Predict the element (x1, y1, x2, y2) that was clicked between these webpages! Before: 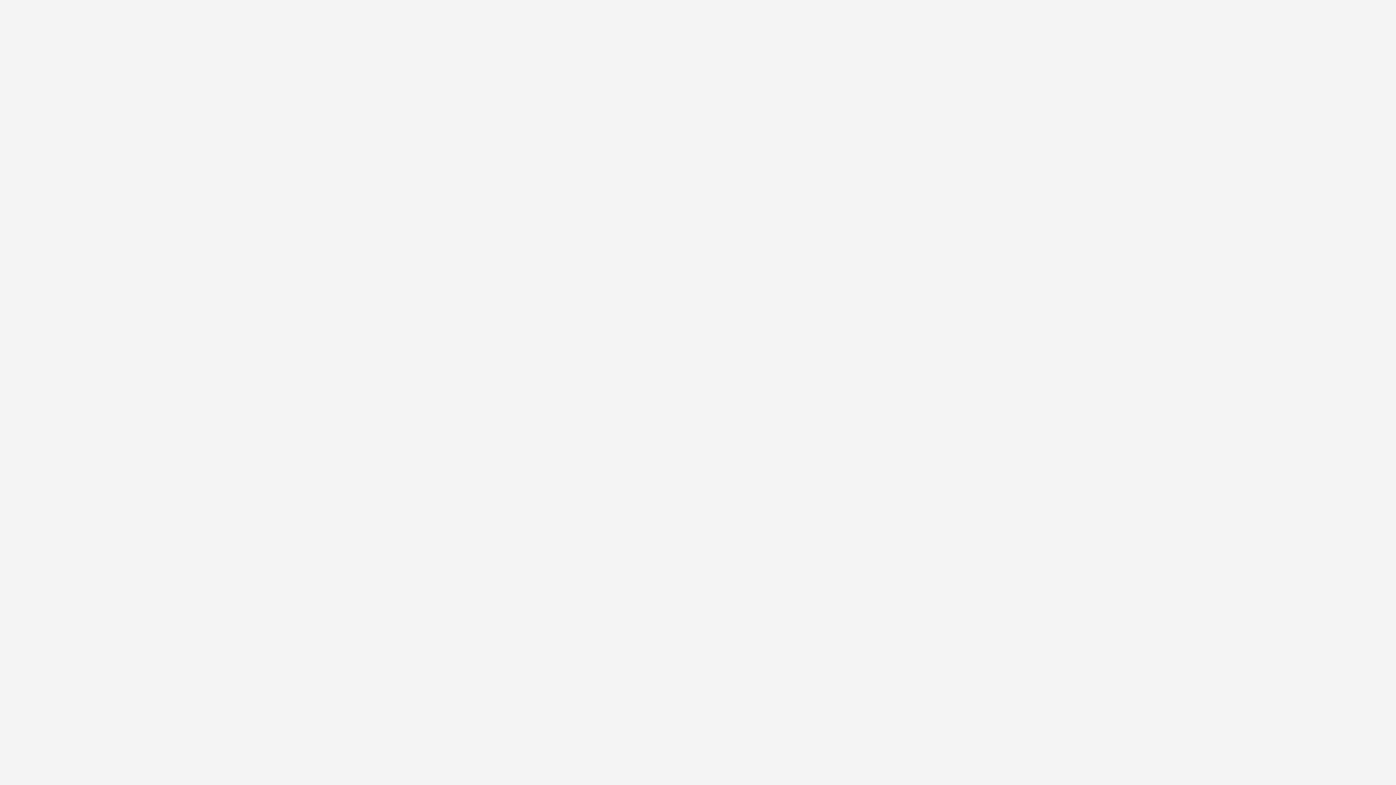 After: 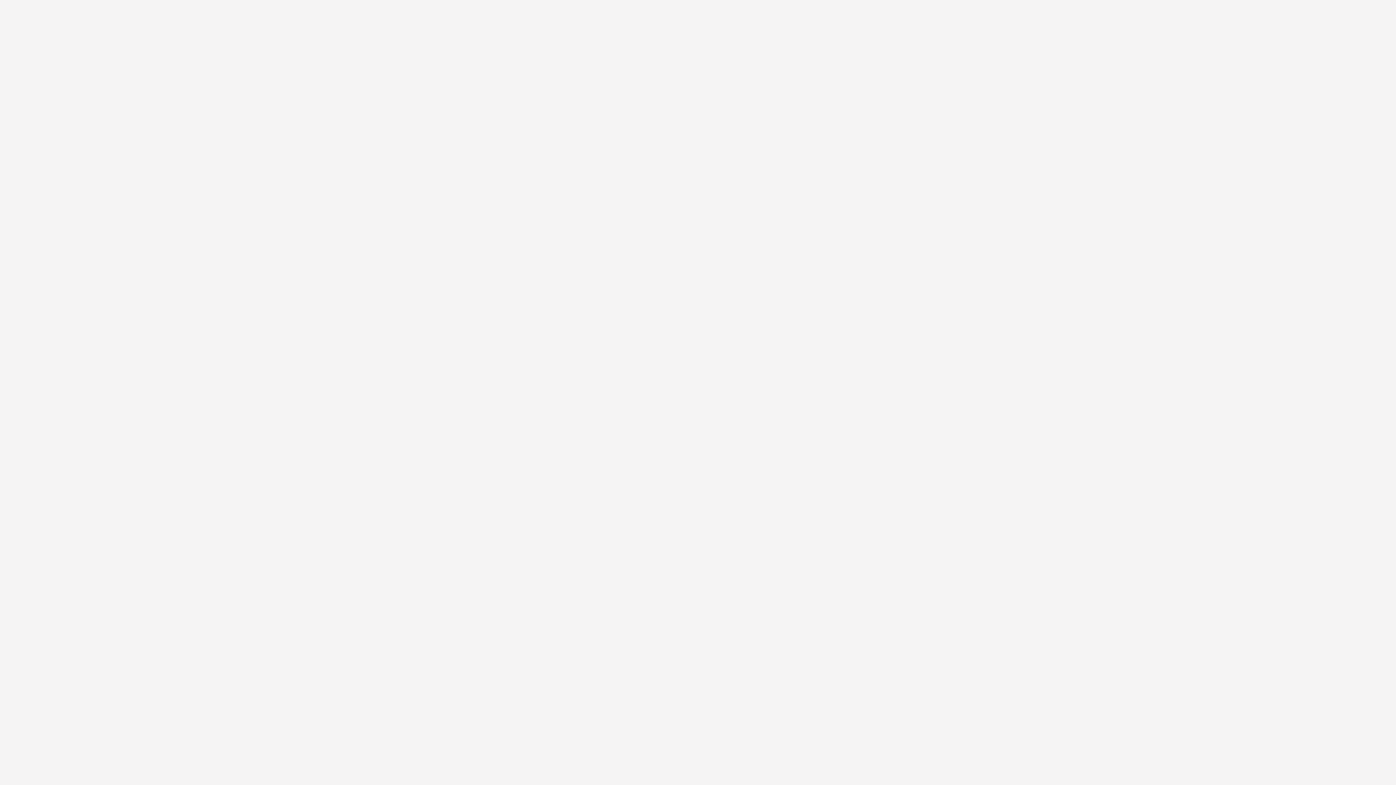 Action: bbox: (453, 237, 717, 246) label: L'ONF sur mobile et télé